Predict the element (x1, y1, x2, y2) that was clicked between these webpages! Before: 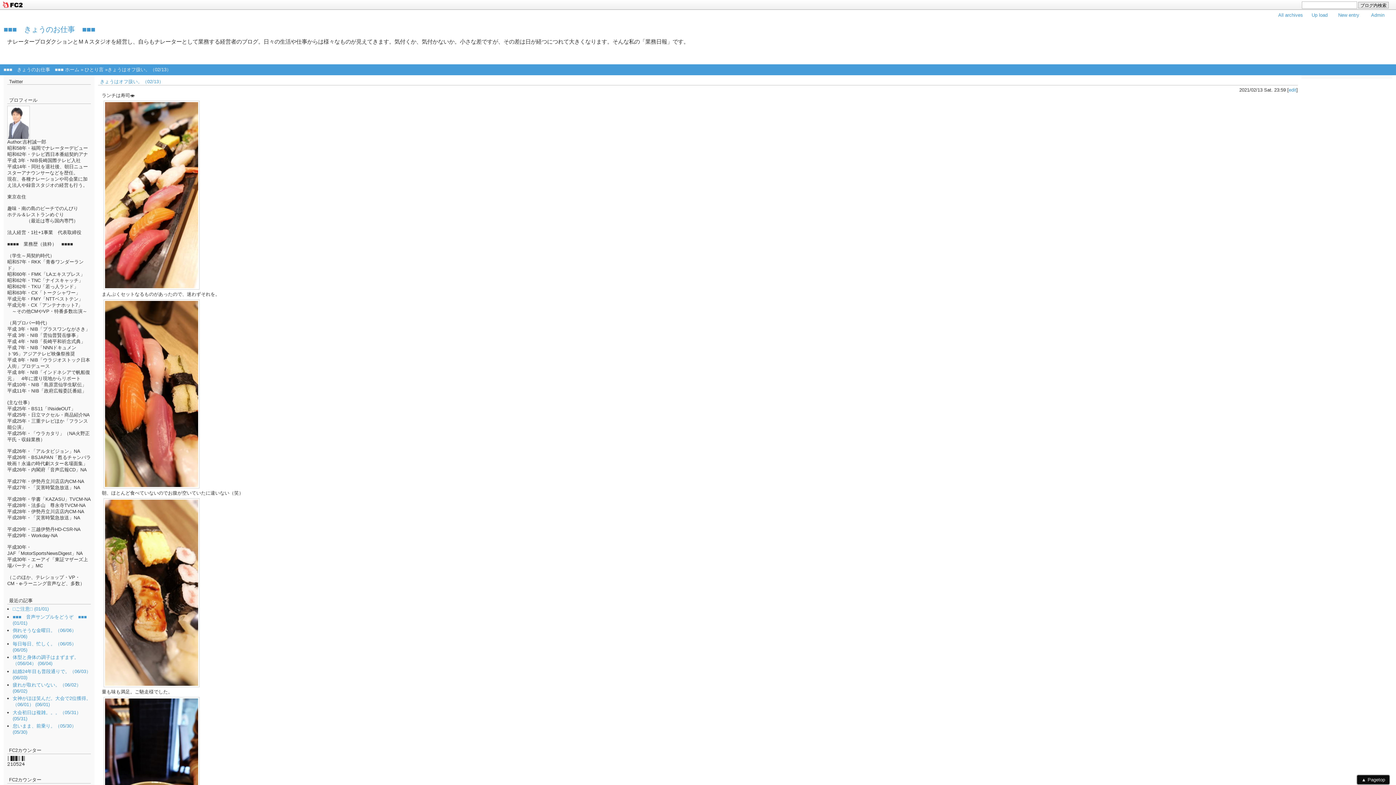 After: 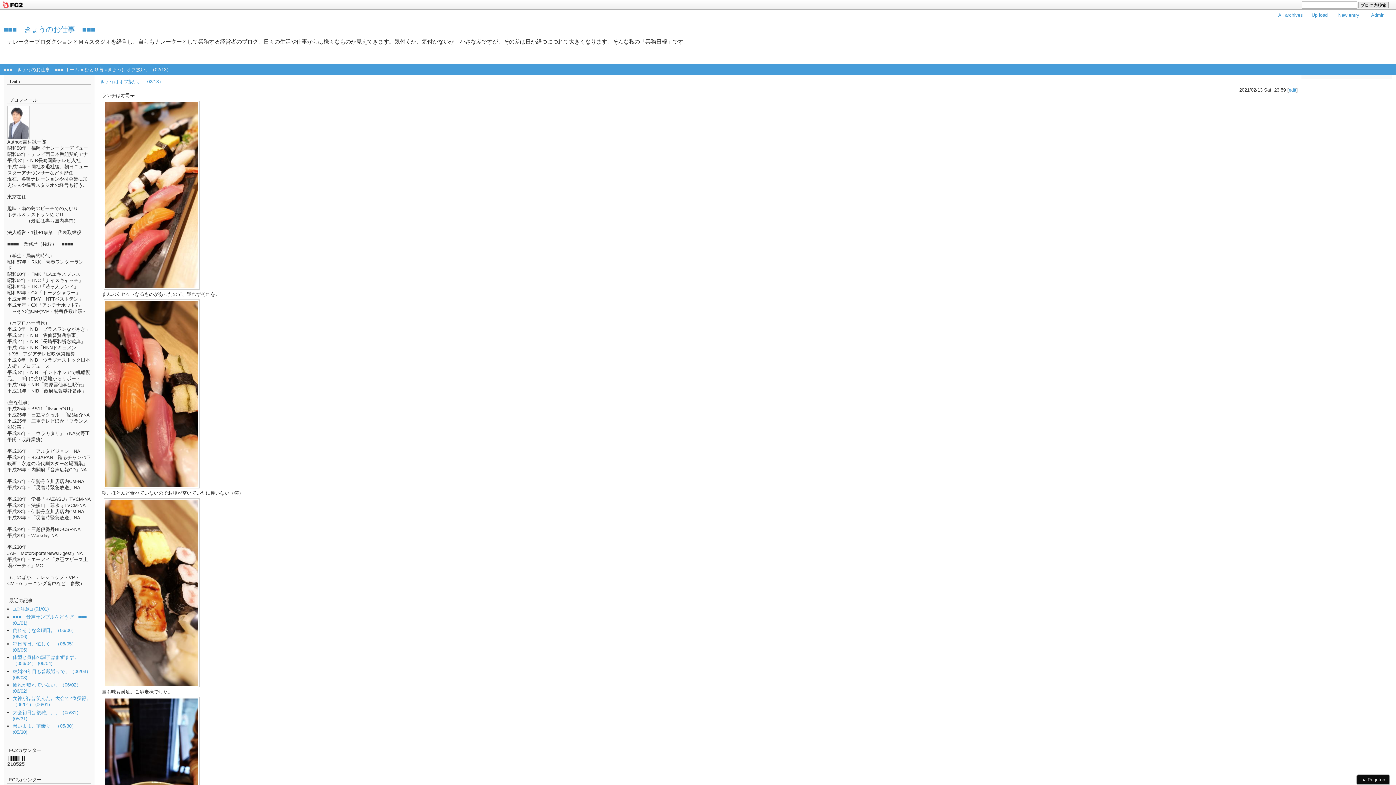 Action: label: きょうはオフ扱い。（02/13） bbox: (100, 78, 163, 84)